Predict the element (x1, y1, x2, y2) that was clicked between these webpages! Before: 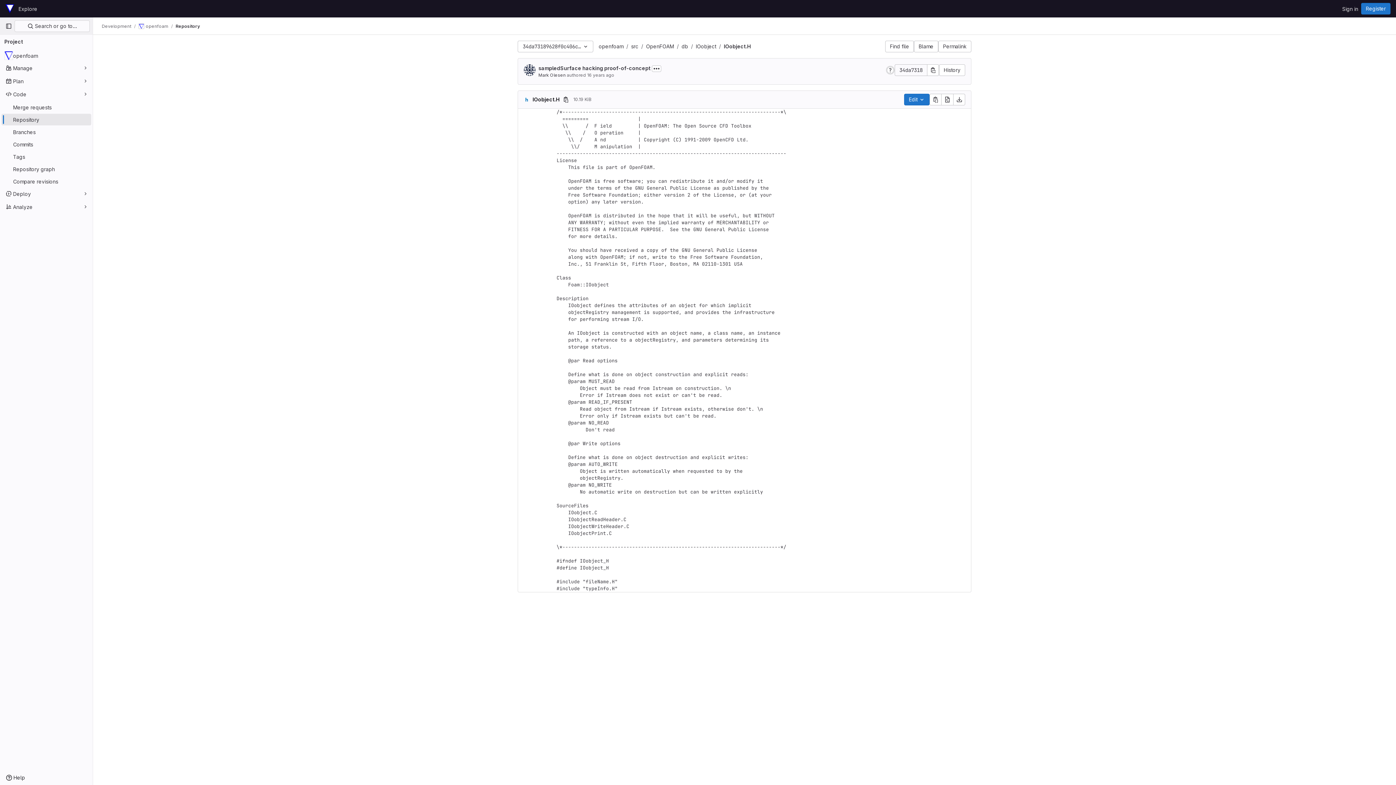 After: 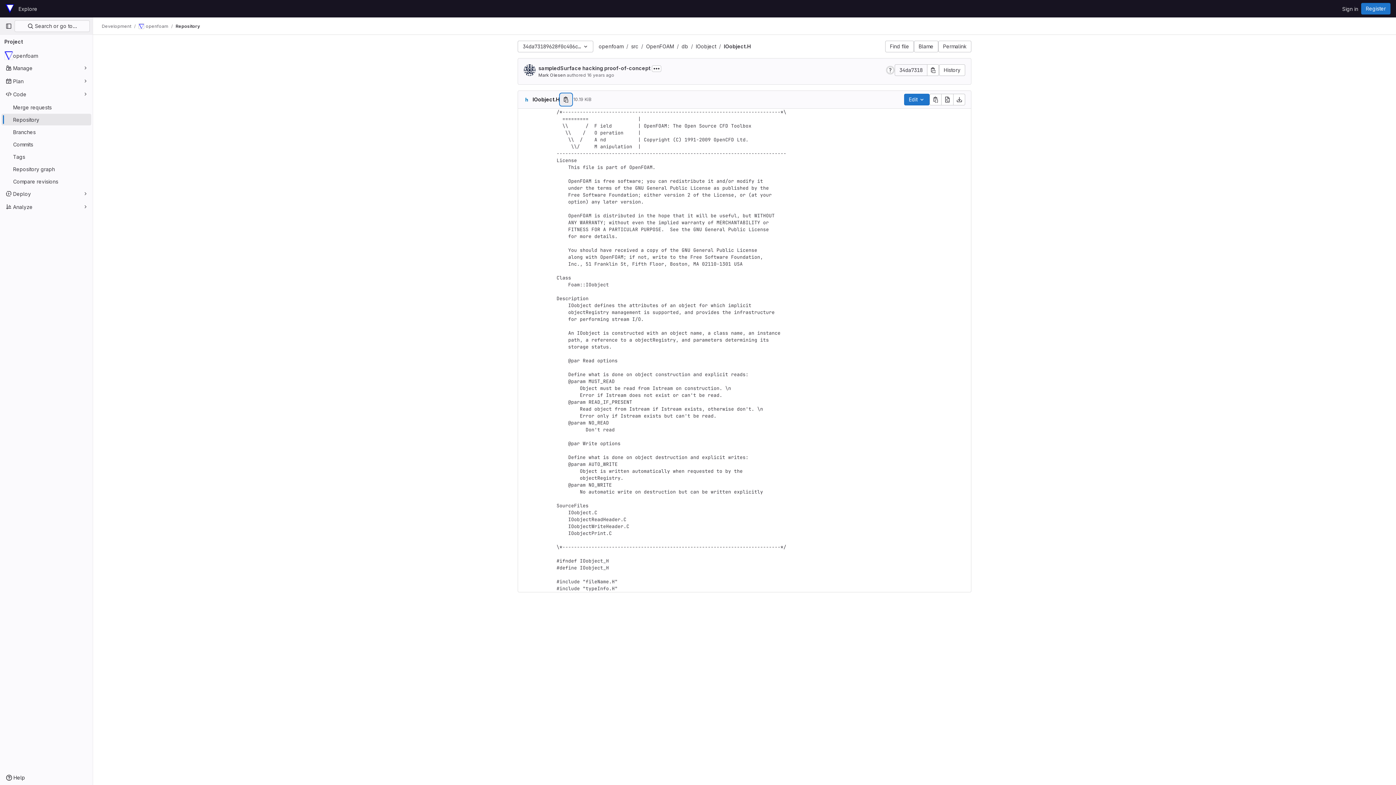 Action: bbox: (560, 93, 572, 105) label: Copy file path